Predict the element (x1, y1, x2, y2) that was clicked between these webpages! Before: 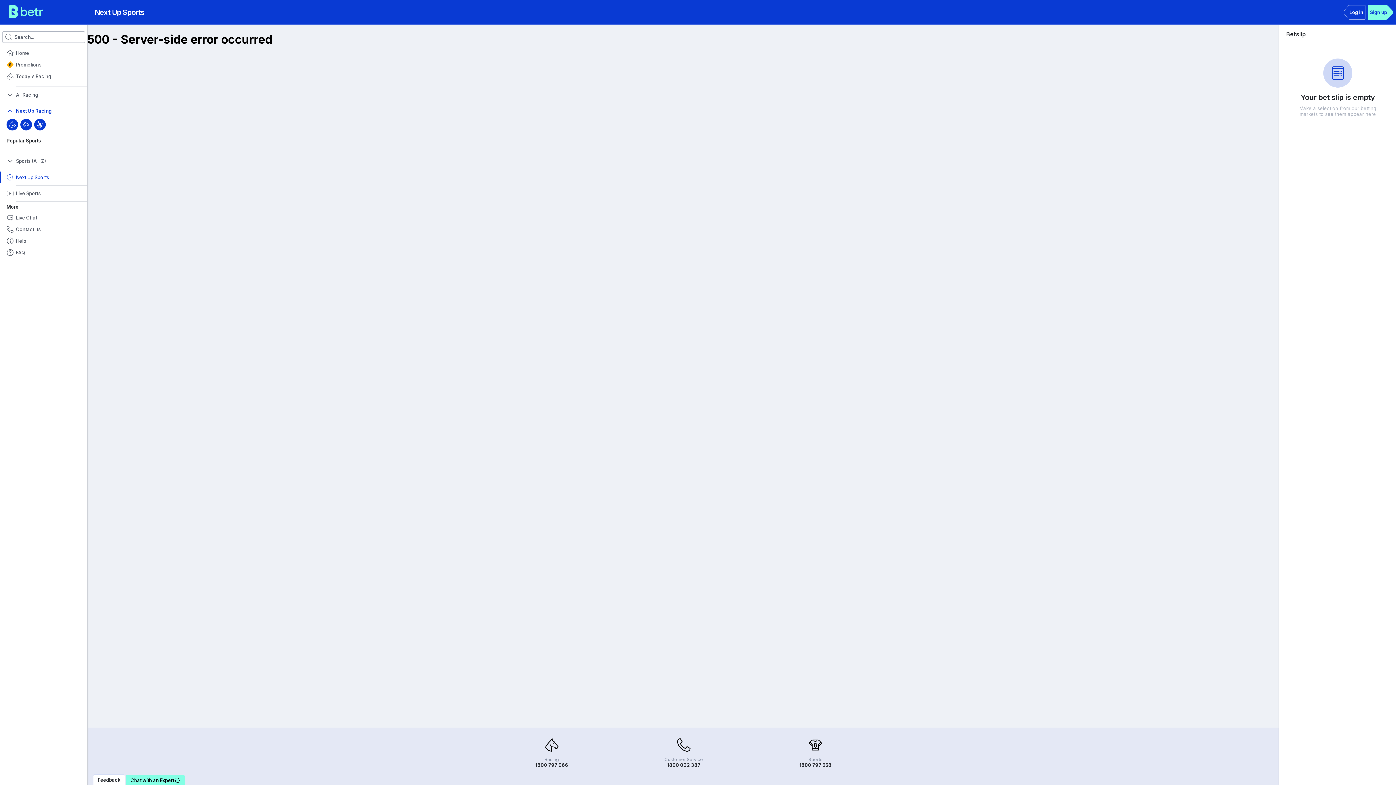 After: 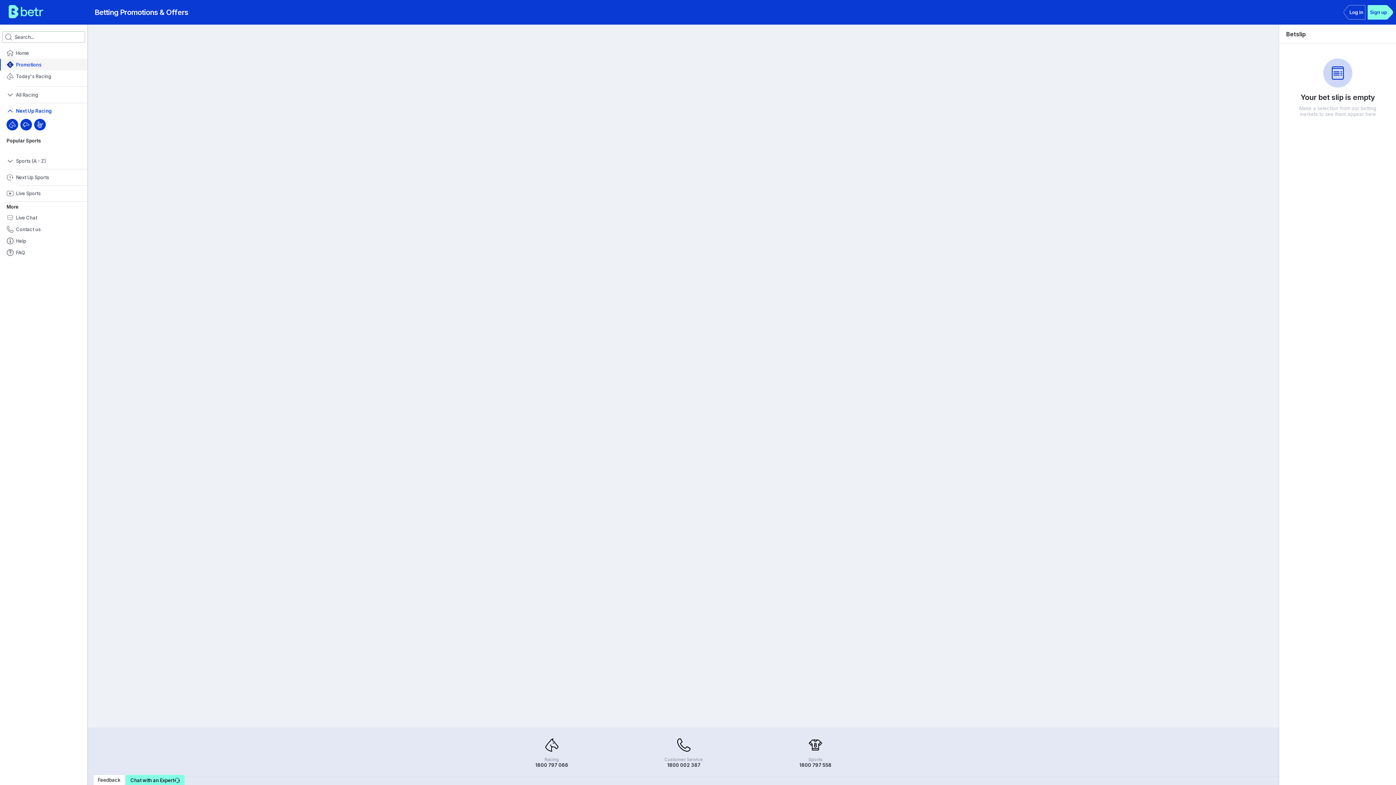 Action: bbox: (0, 58, 87, 70) label: Promotions